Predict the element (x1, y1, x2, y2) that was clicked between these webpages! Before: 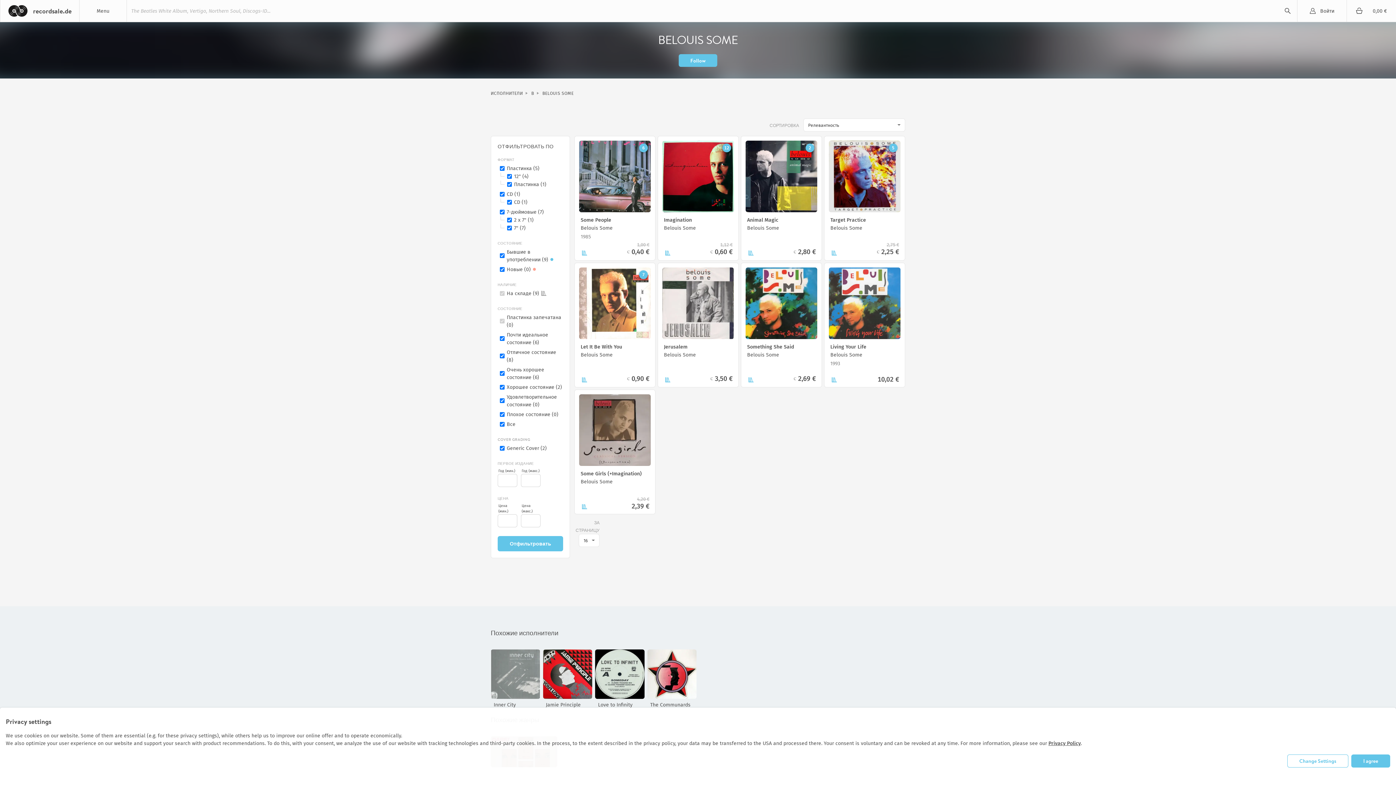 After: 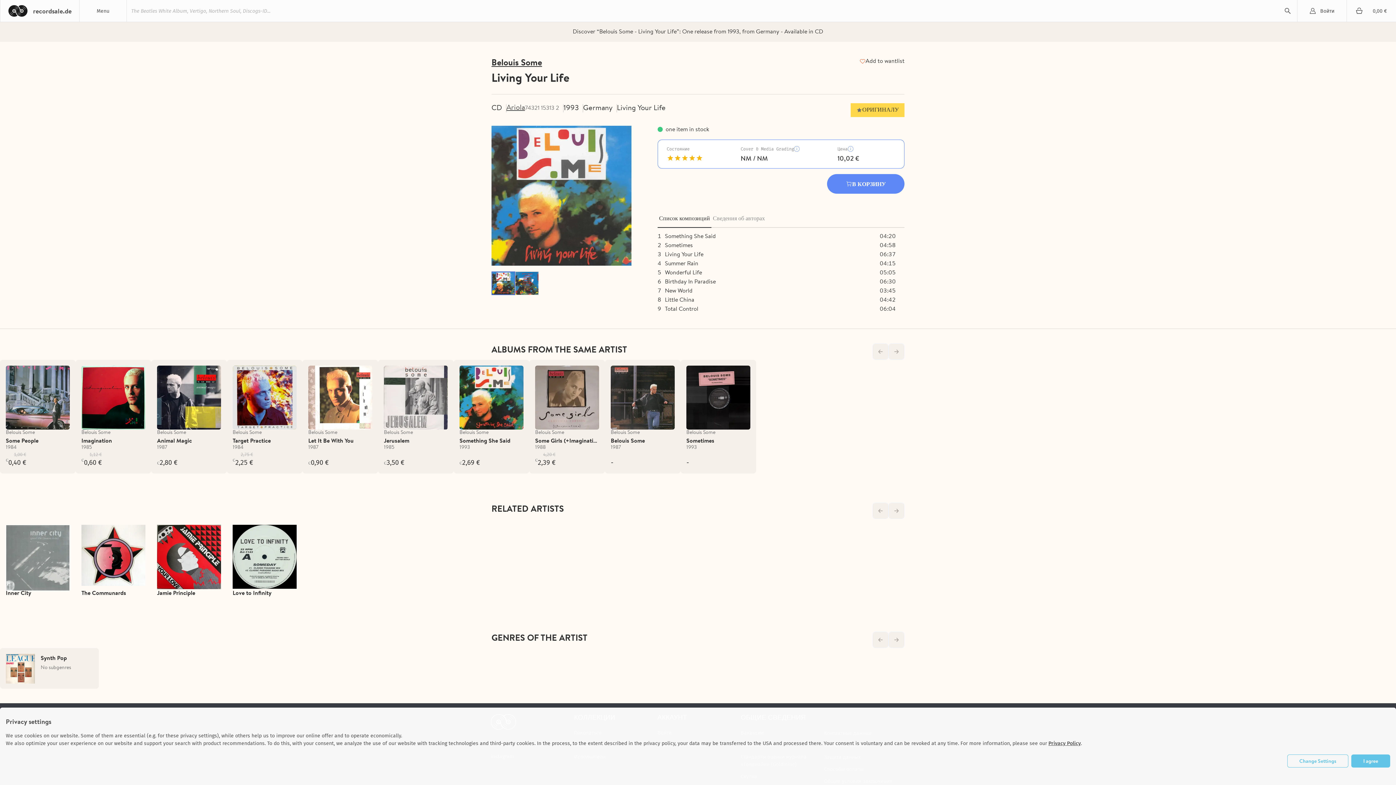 Action: label: Living Your Life
Belouis Some bbox: (830, 343, 902, 357)